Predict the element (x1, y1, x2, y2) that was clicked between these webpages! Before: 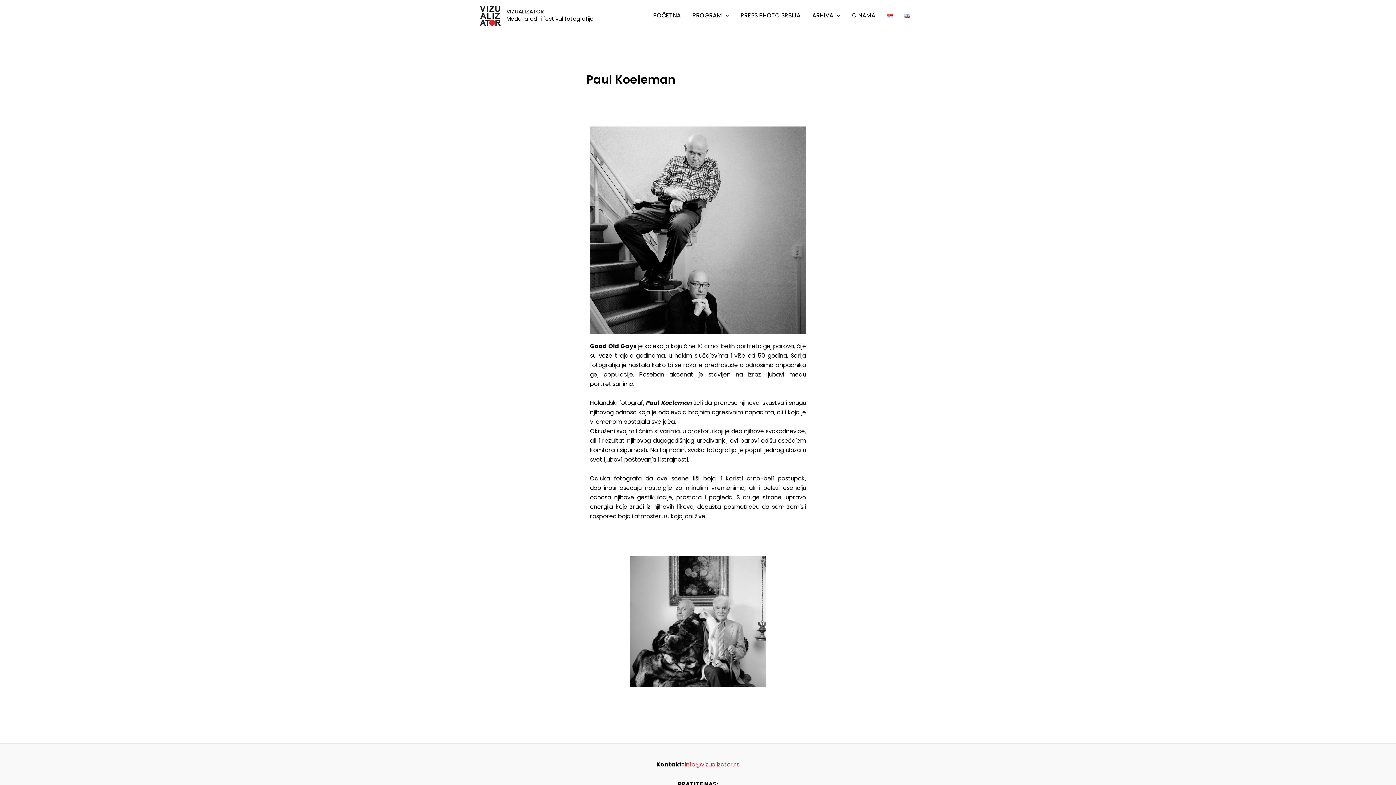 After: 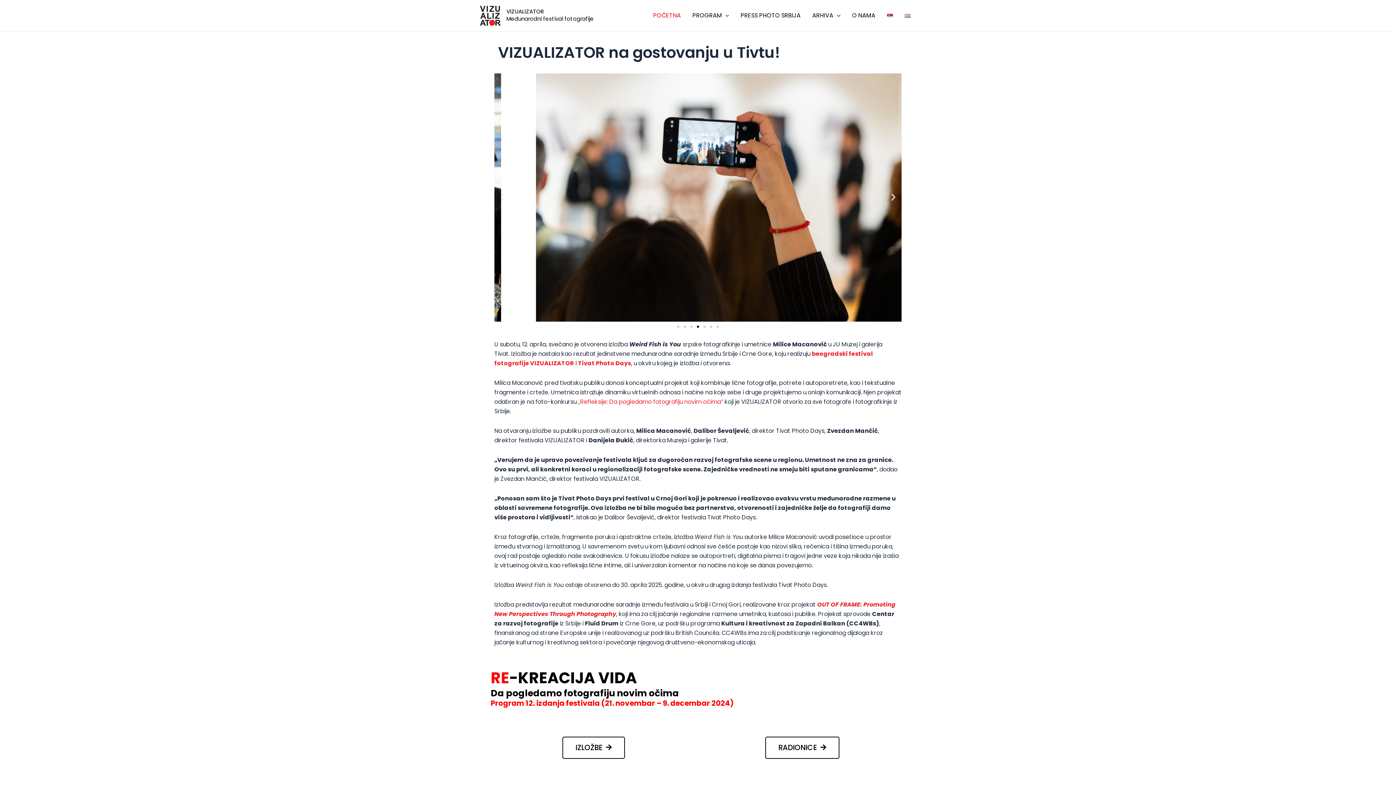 Action: bbox: (480, 11, 500, 19)